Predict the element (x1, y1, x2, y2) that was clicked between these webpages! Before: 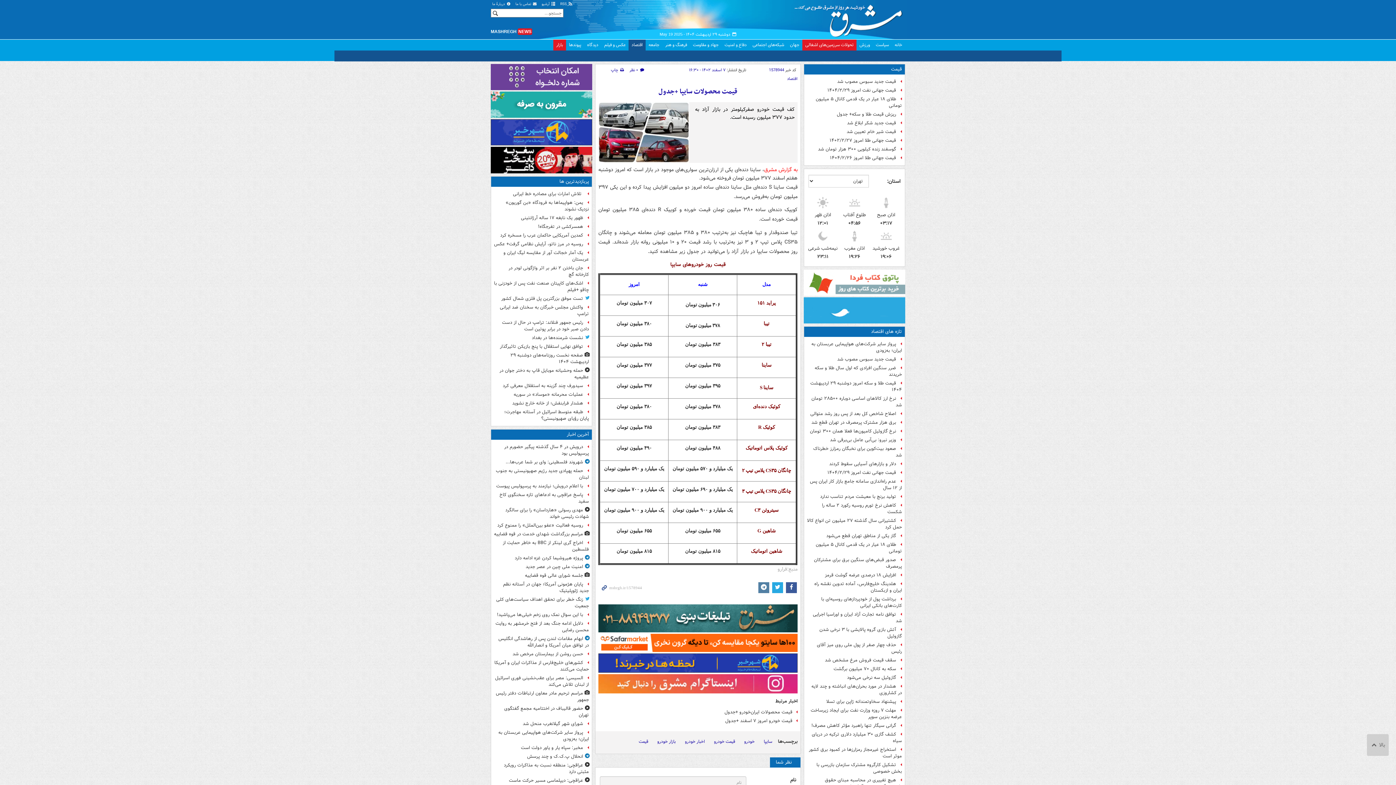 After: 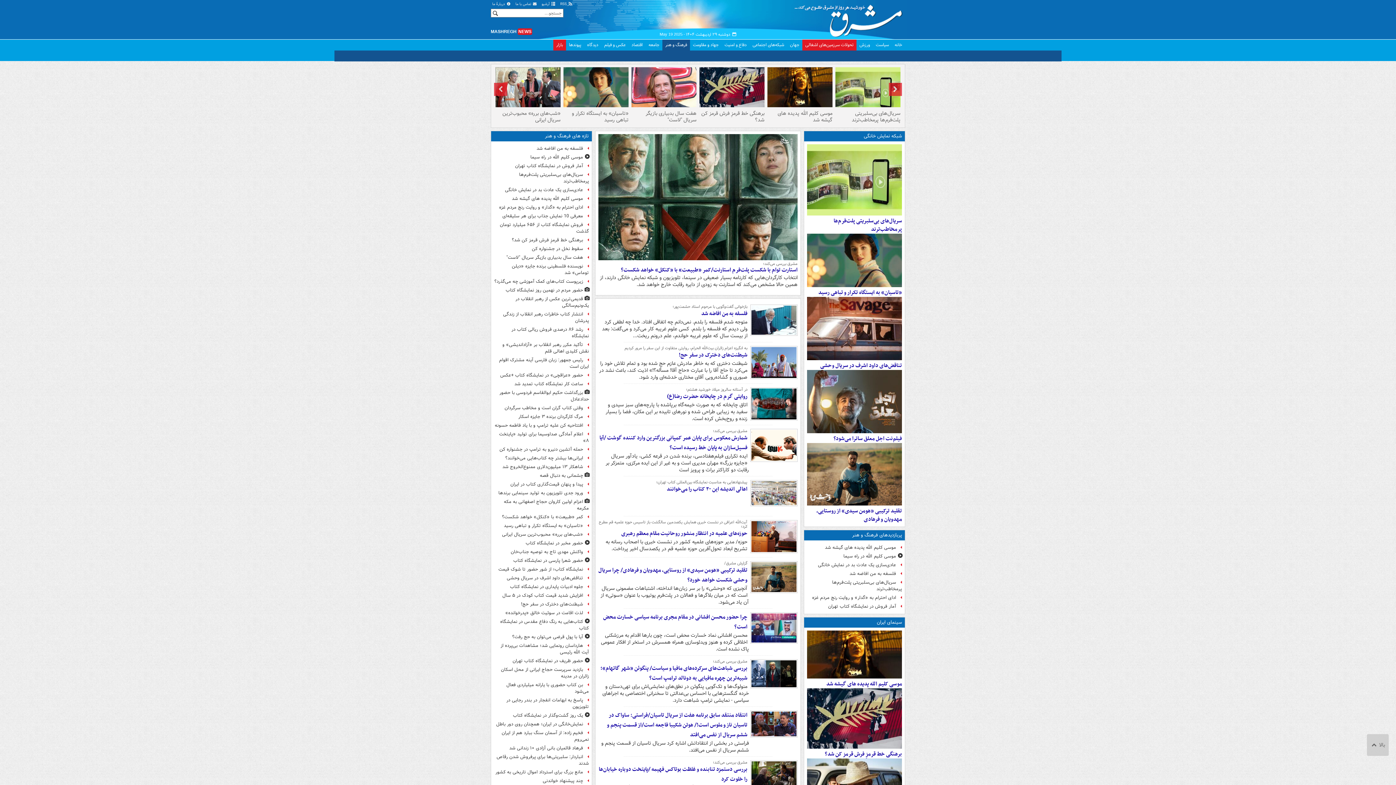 Action: bbox: (662, 39, 690, 50) label: فرهنگ و هنر